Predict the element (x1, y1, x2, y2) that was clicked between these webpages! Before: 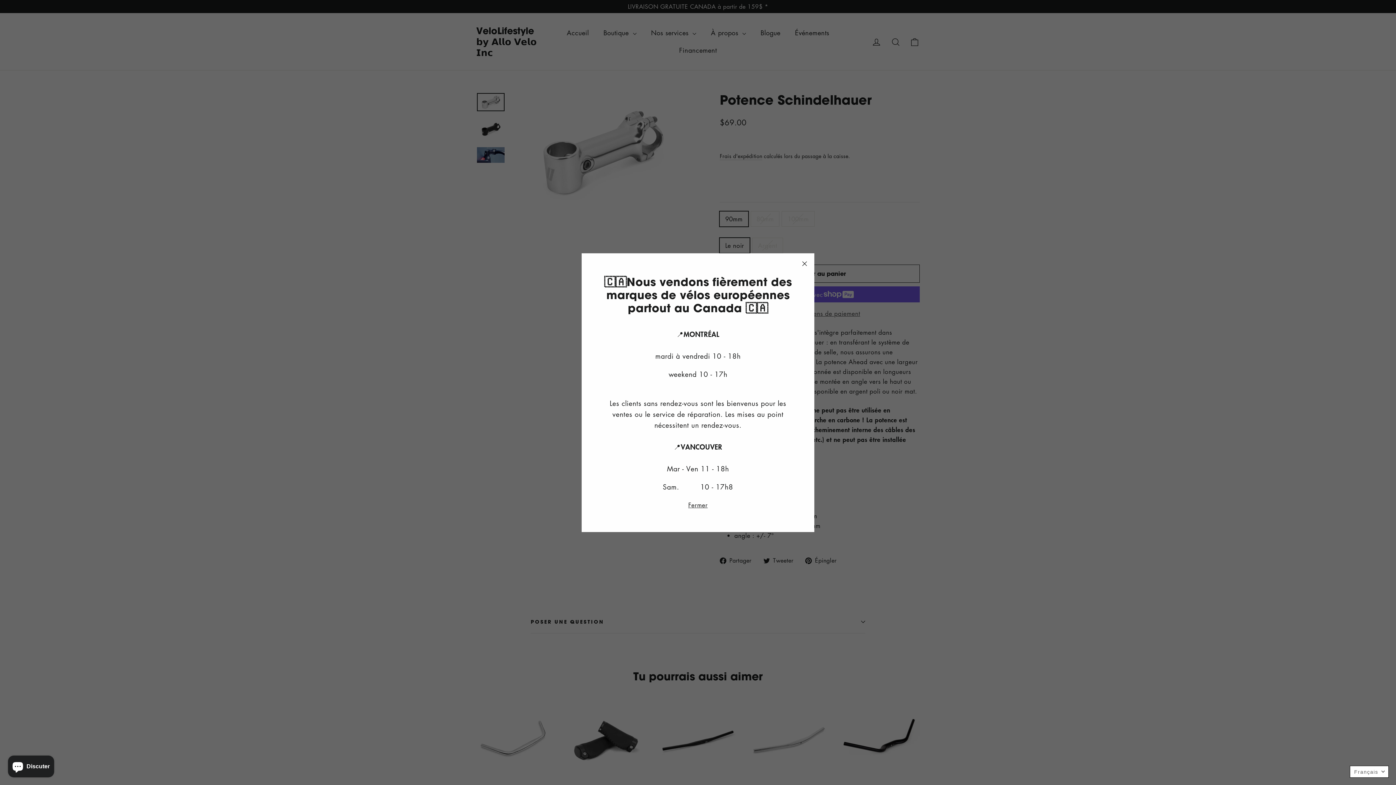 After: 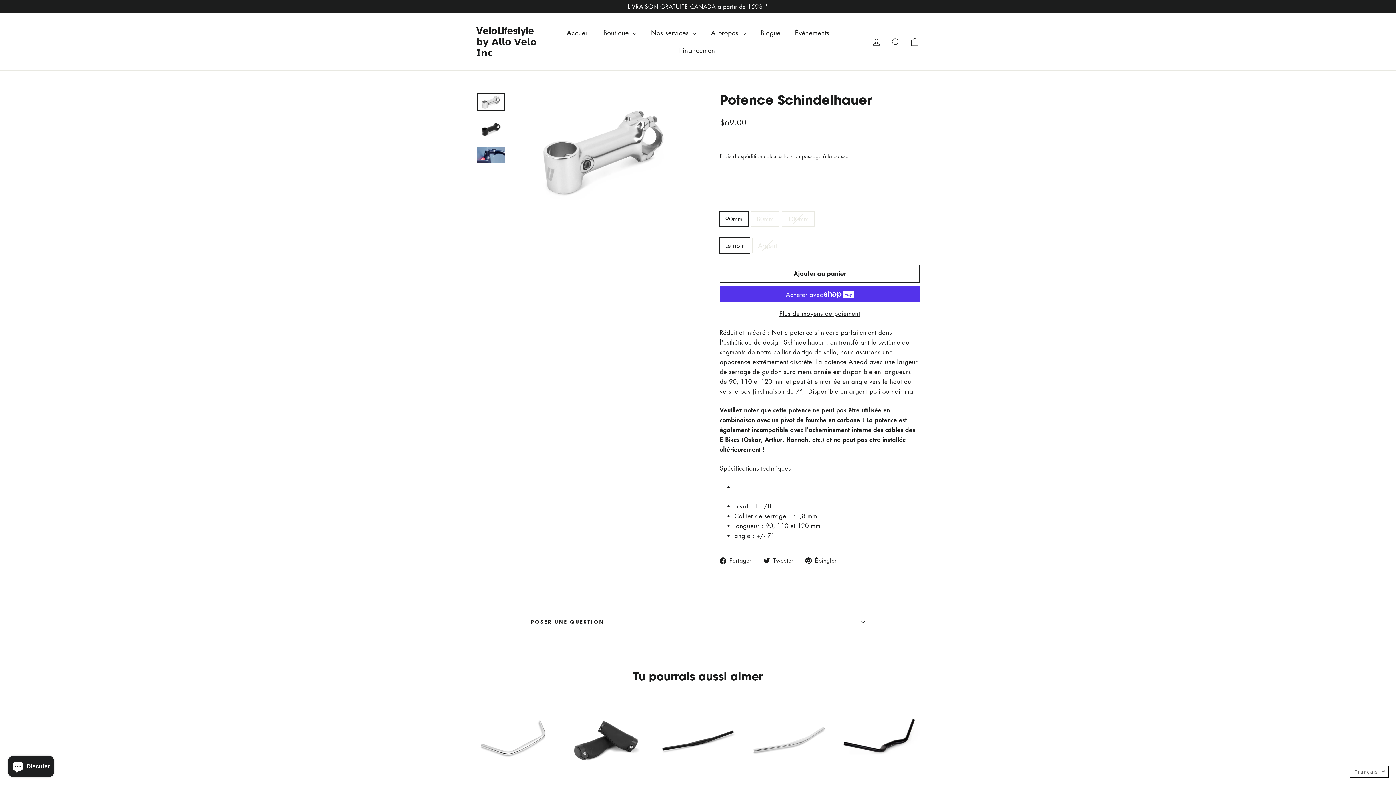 Action: label: "Fermer (Esc)" bbox: (794, 254, 814, 275)